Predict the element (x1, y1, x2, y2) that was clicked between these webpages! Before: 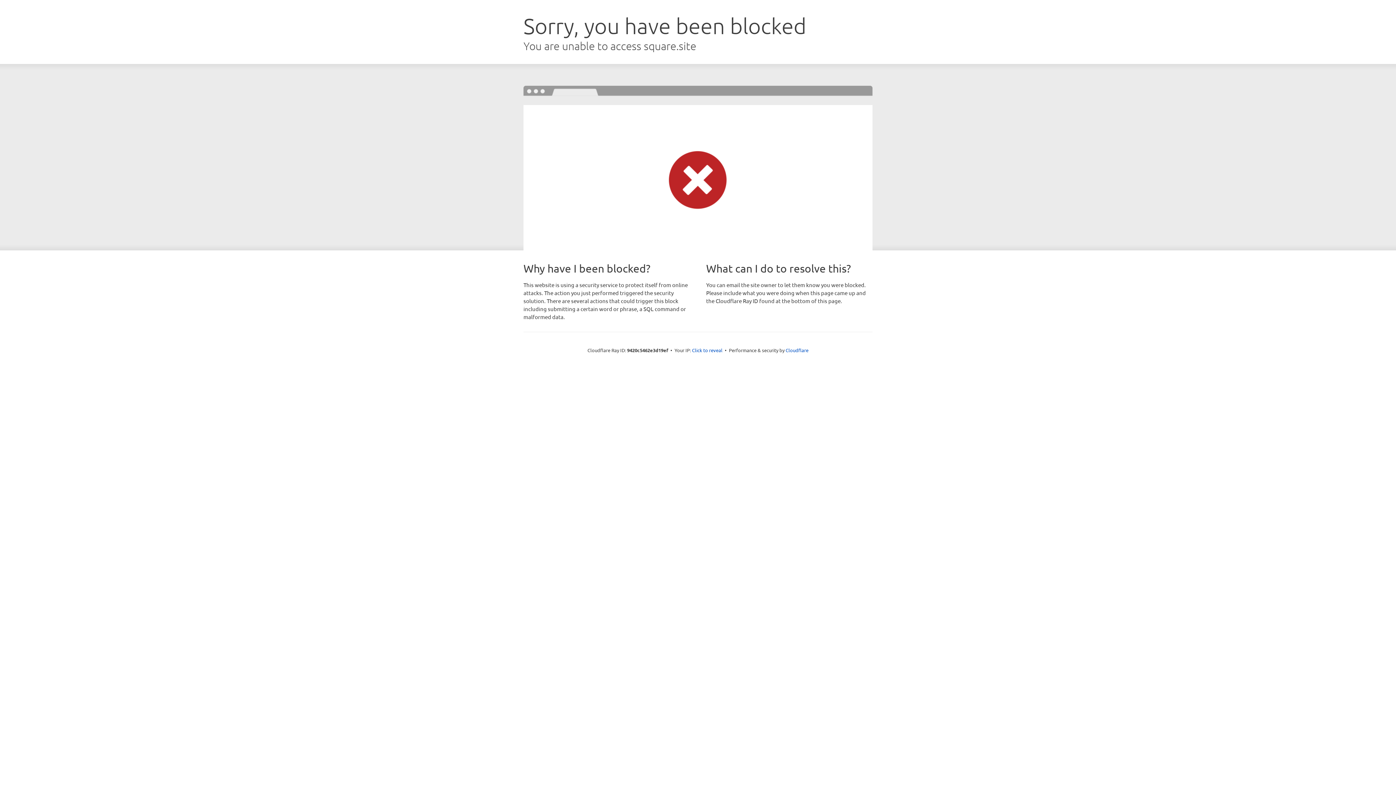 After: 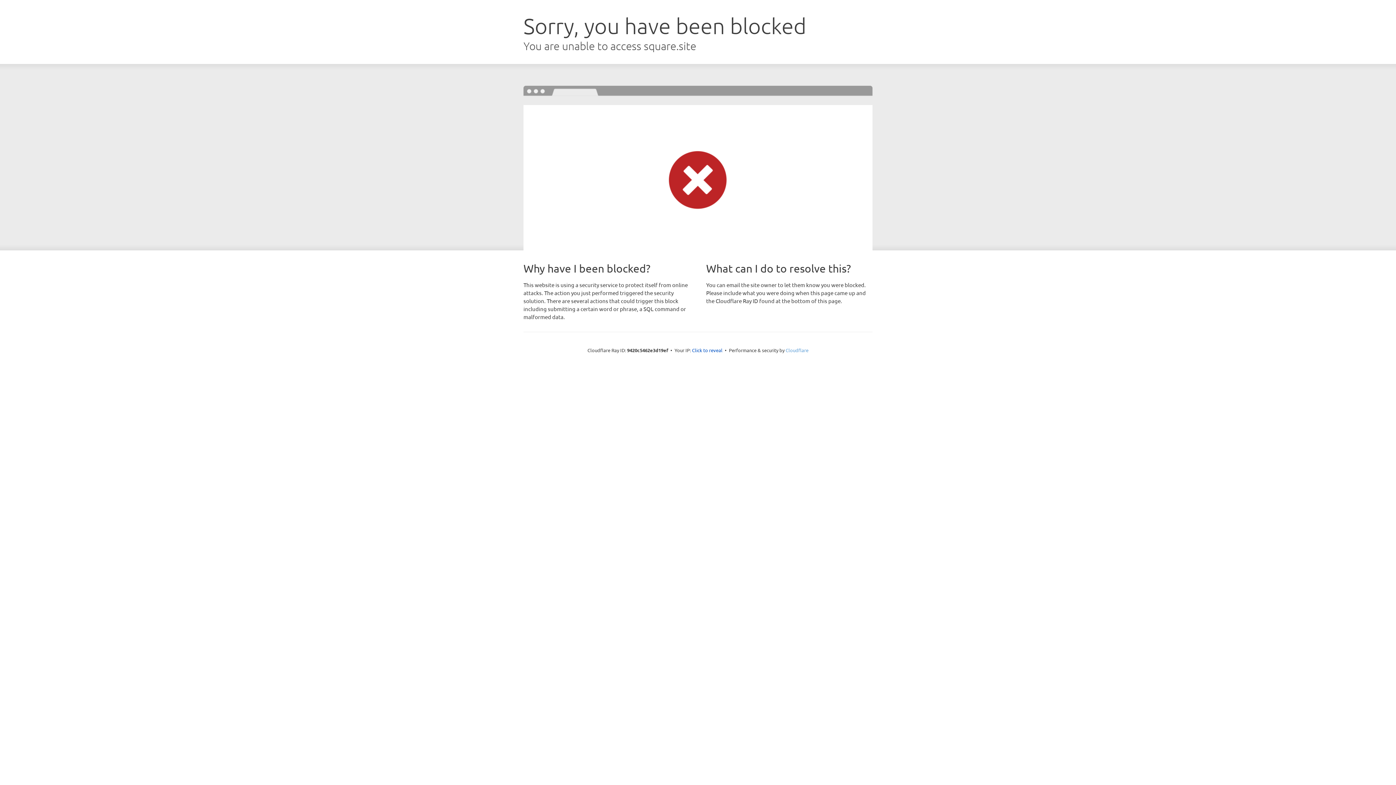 Action: bbox: (785, 347, 808, 353) label: Cloudflare